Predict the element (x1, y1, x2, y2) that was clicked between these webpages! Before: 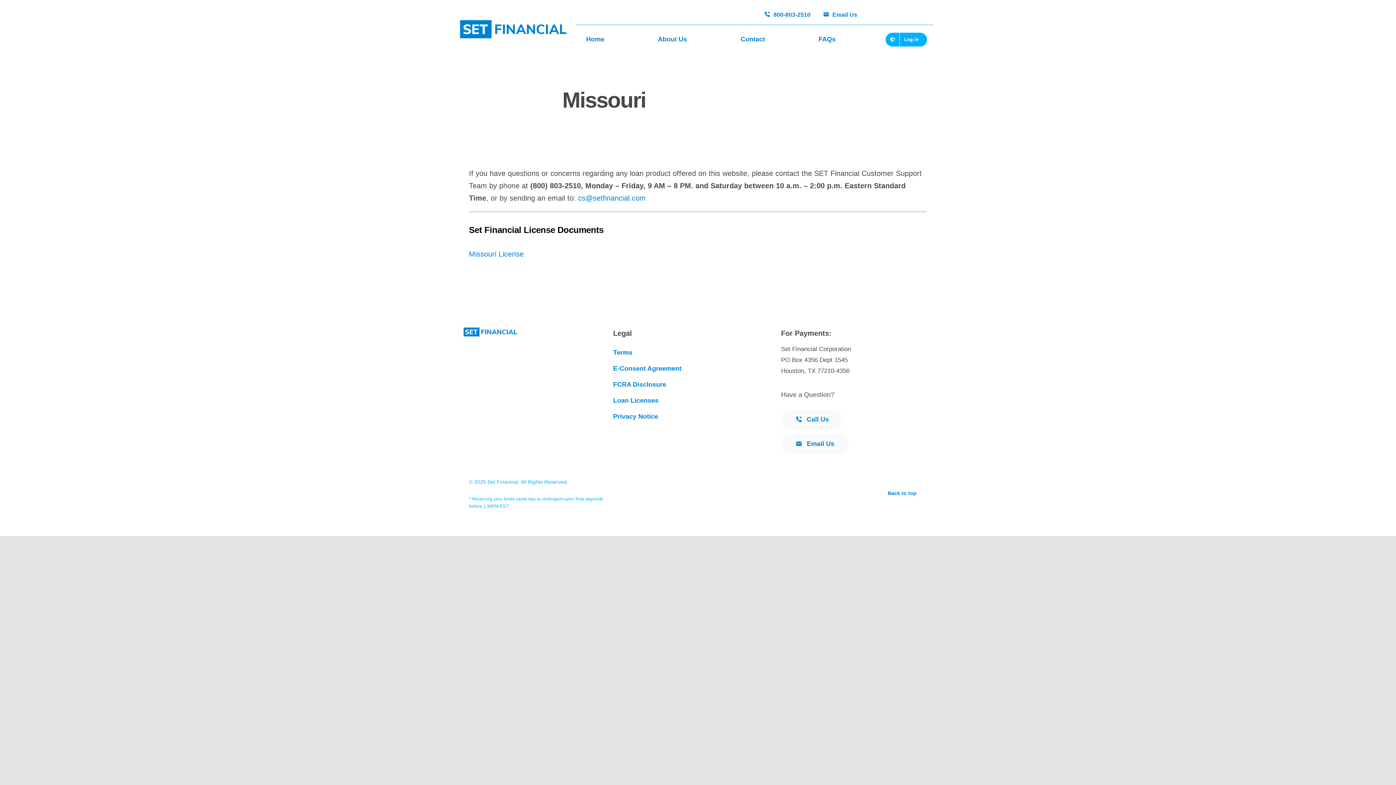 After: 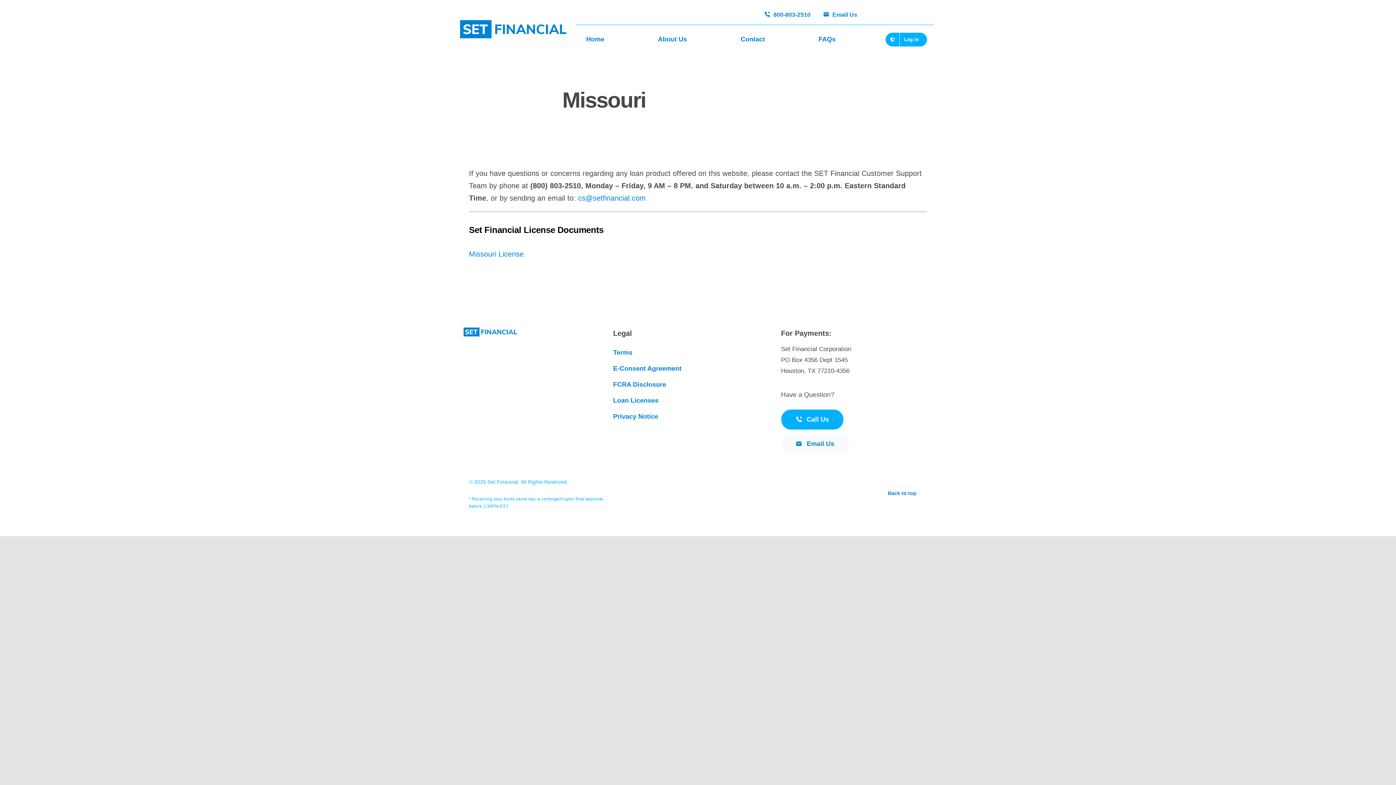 Action: bbox: (781, 409, 843, 429) label: Call Us